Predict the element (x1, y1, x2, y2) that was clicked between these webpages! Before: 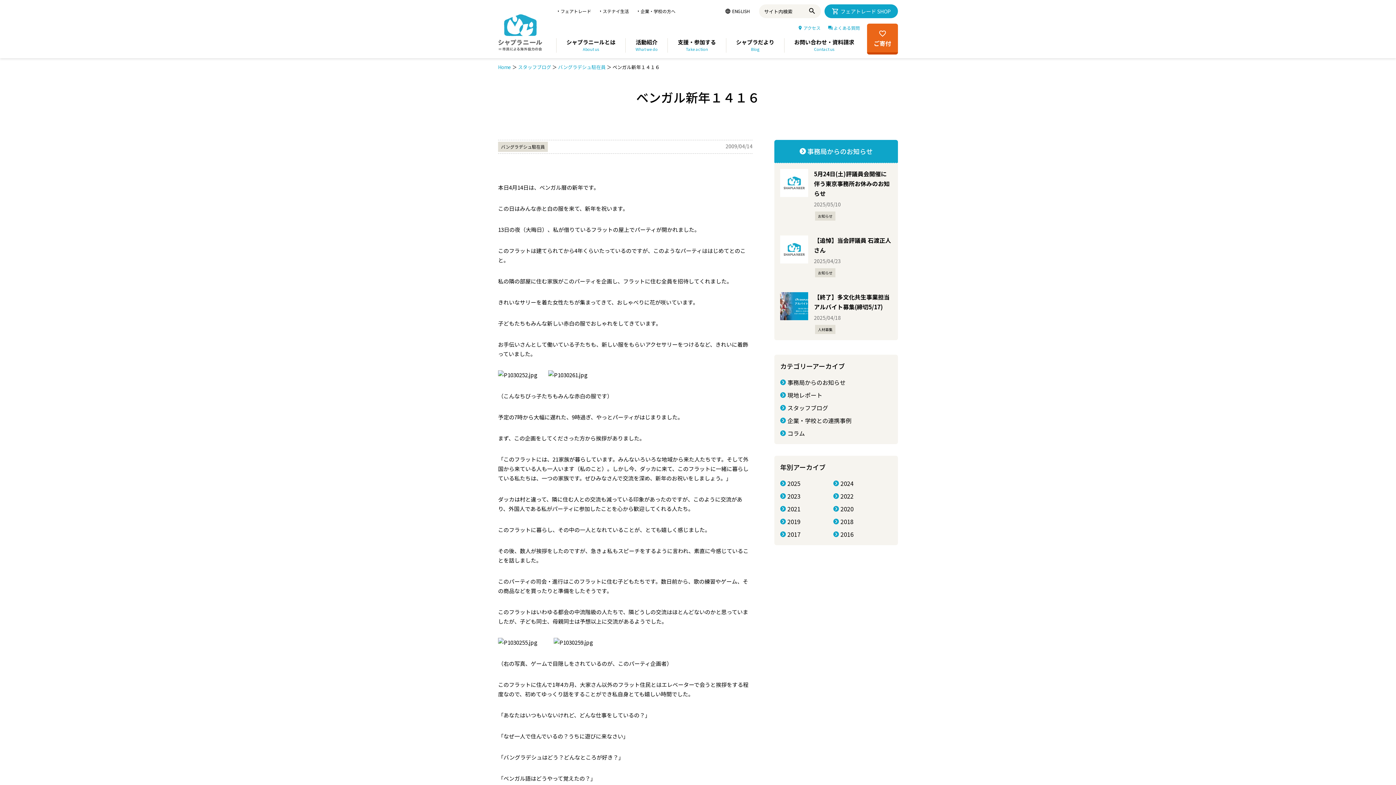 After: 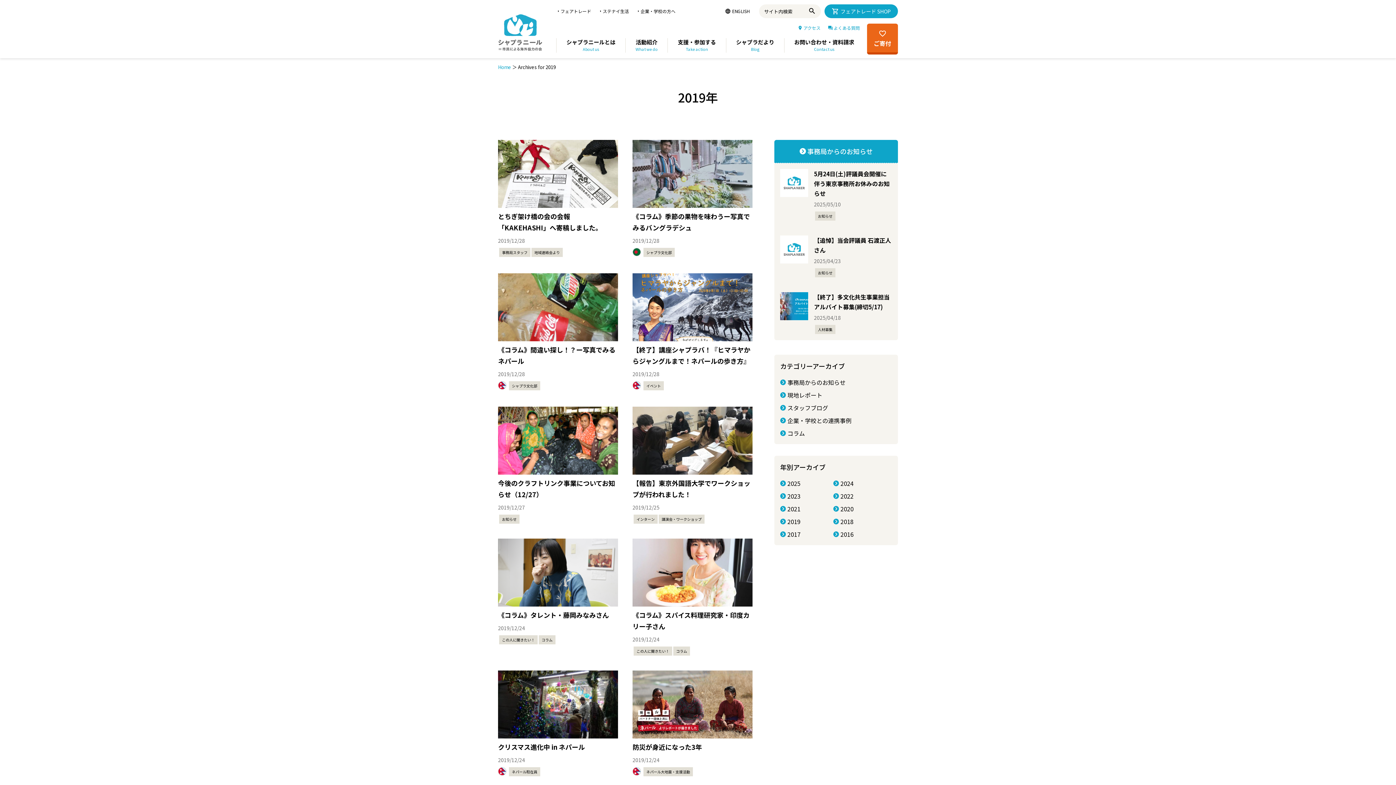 Action: bbox: (780, 517, 800, 526) label: 2019